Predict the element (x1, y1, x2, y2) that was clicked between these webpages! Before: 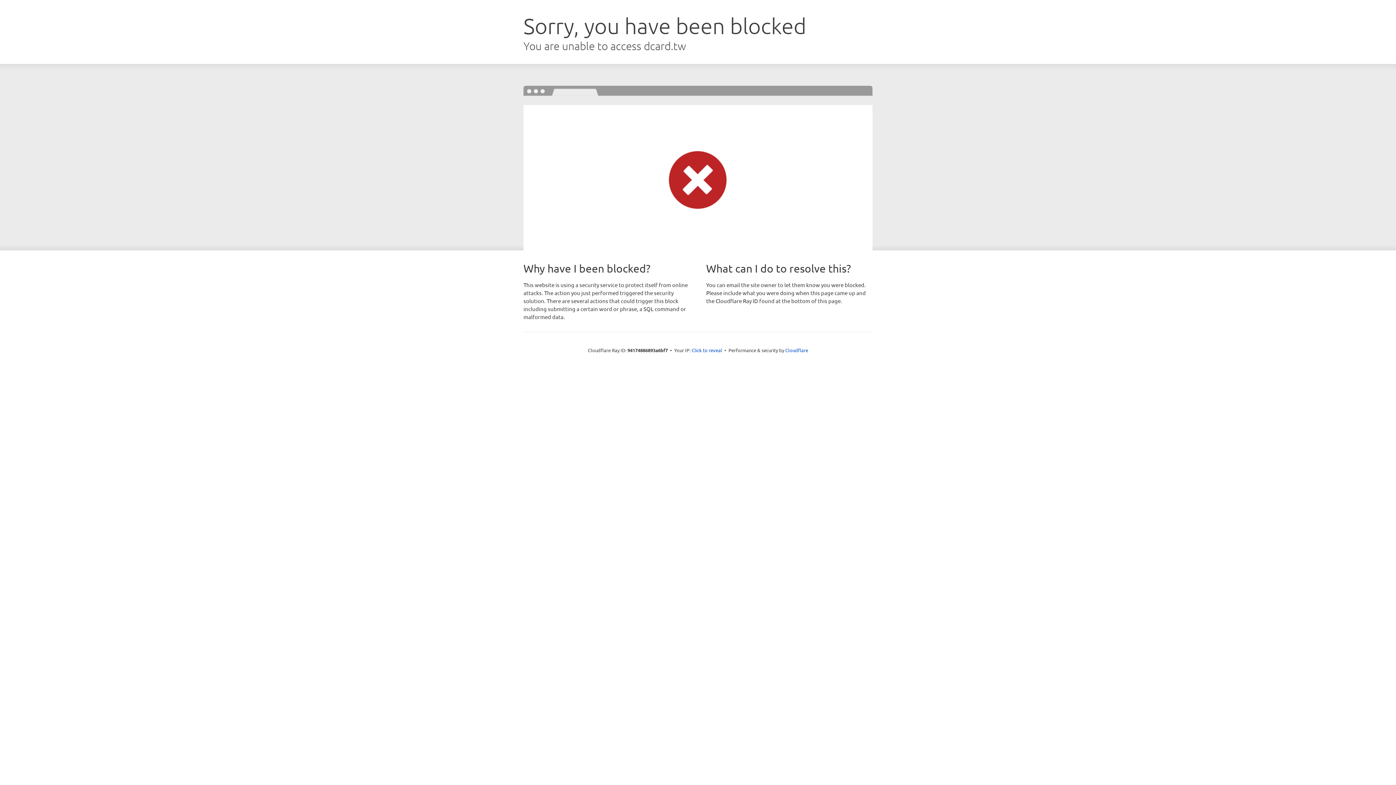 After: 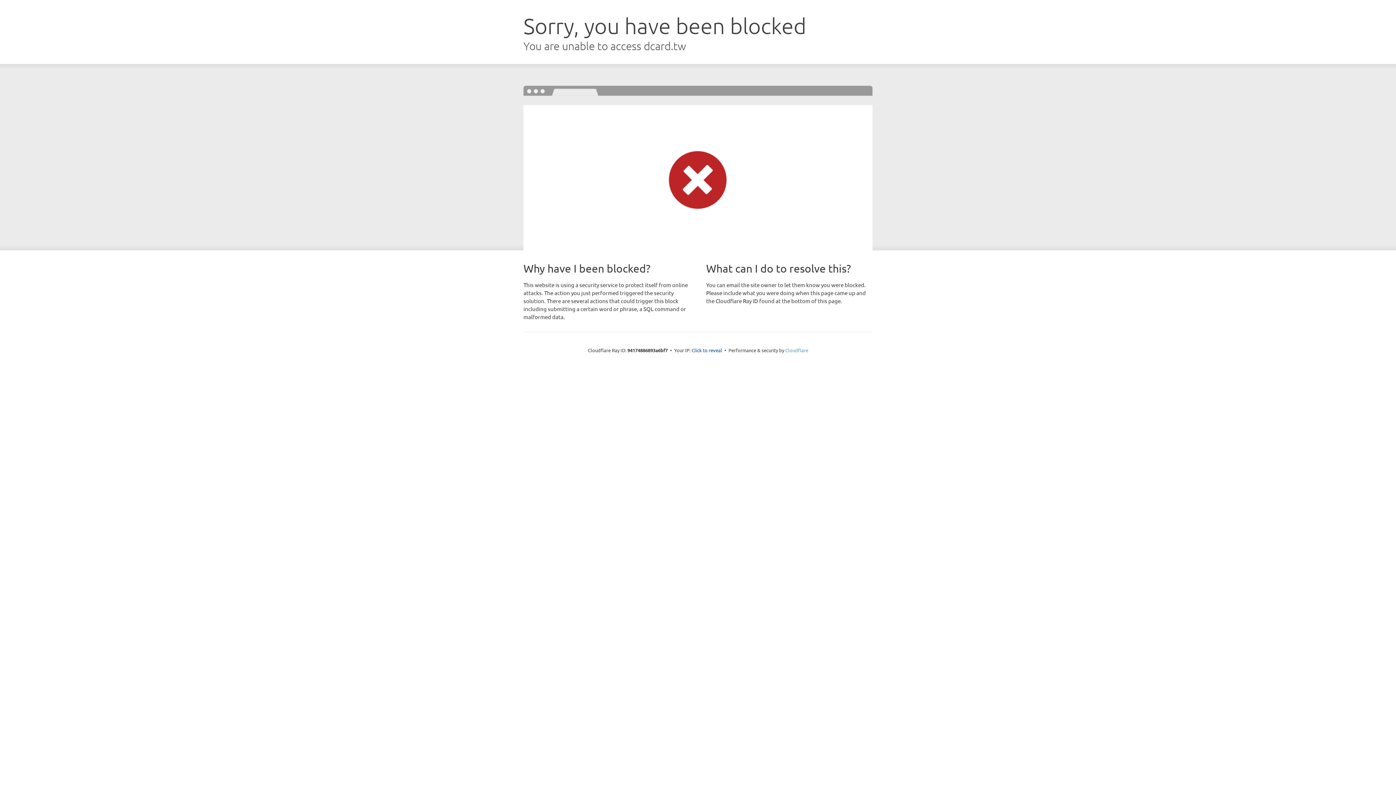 Action: bbox: (785, 347, 808, 353) label: Cloudflare